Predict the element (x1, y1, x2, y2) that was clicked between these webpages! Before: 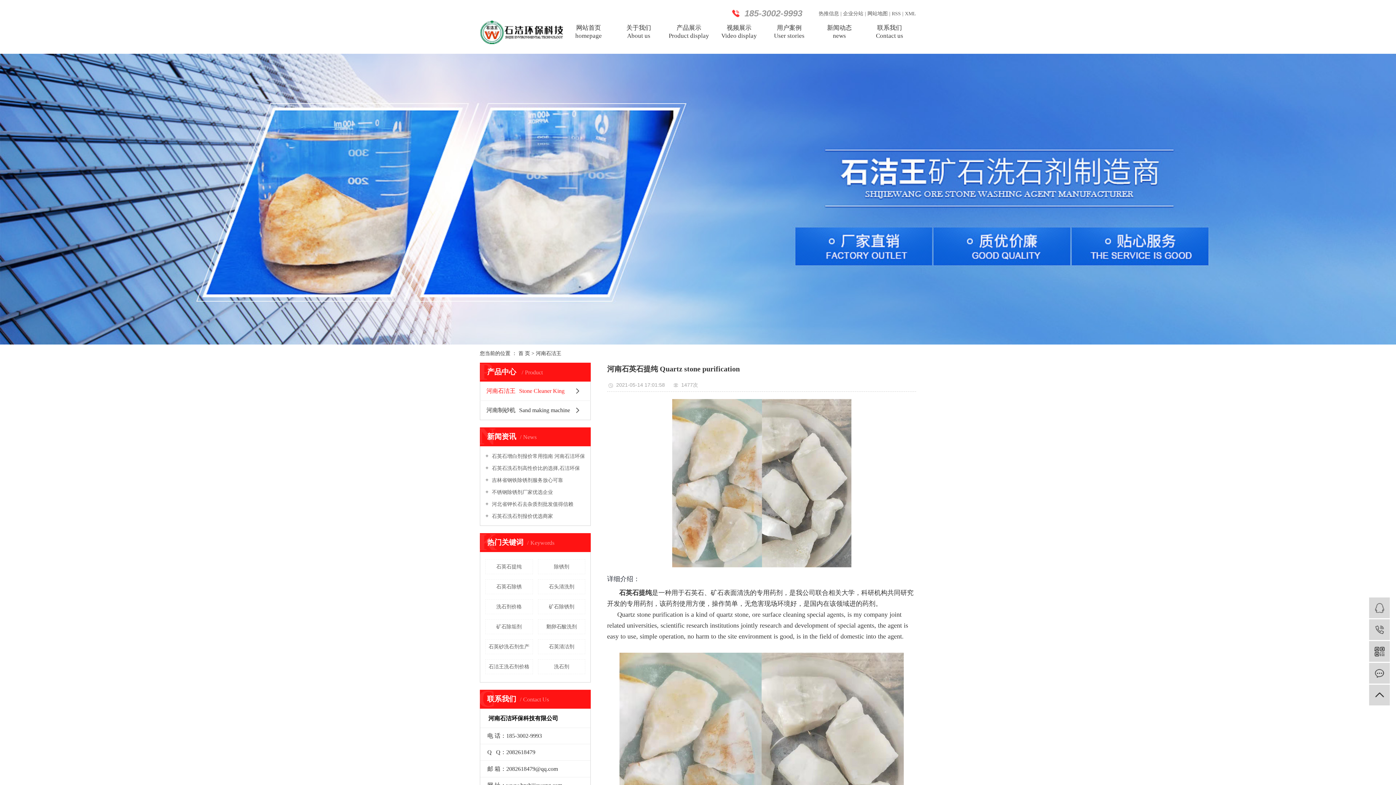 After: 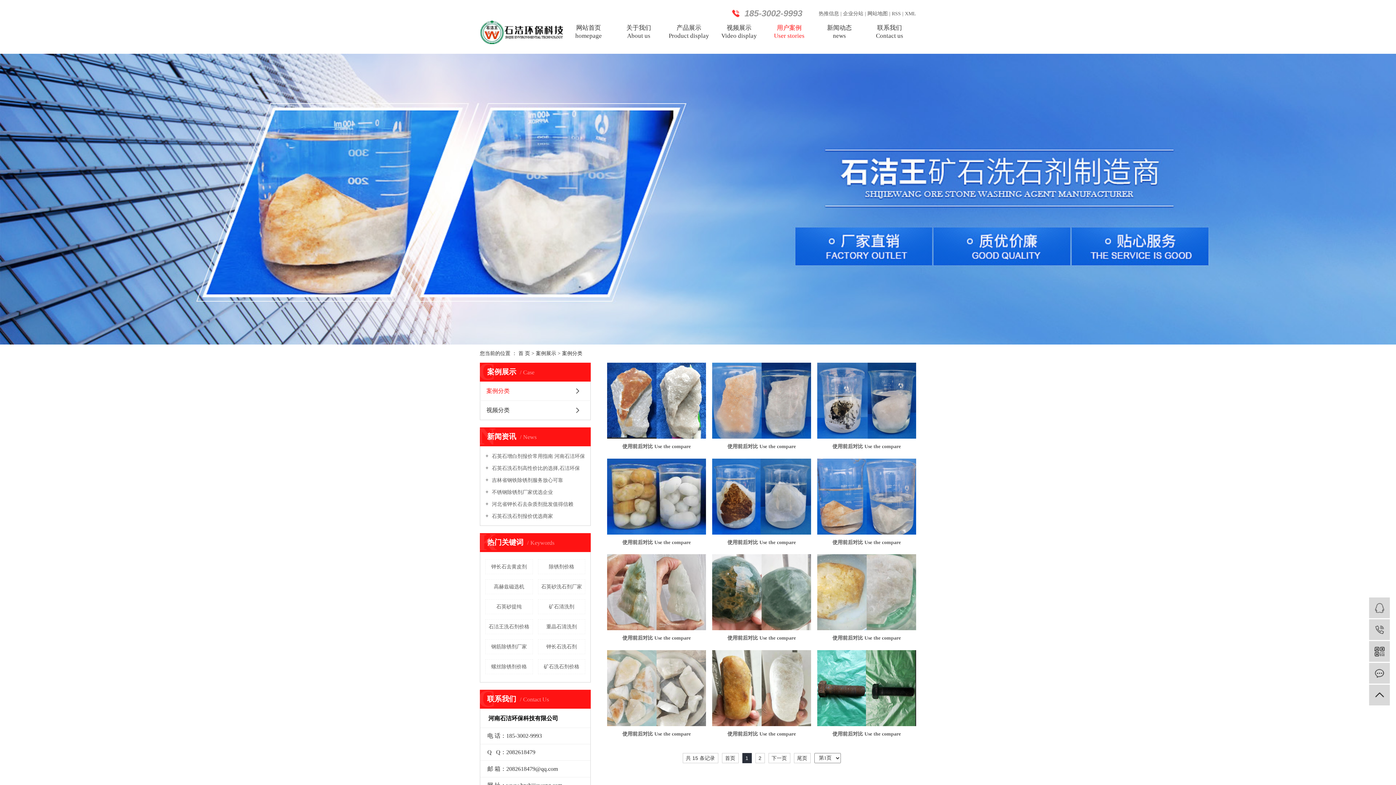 Action: label: 用户案例

User stories bbox: (764, 24, 814, 40)